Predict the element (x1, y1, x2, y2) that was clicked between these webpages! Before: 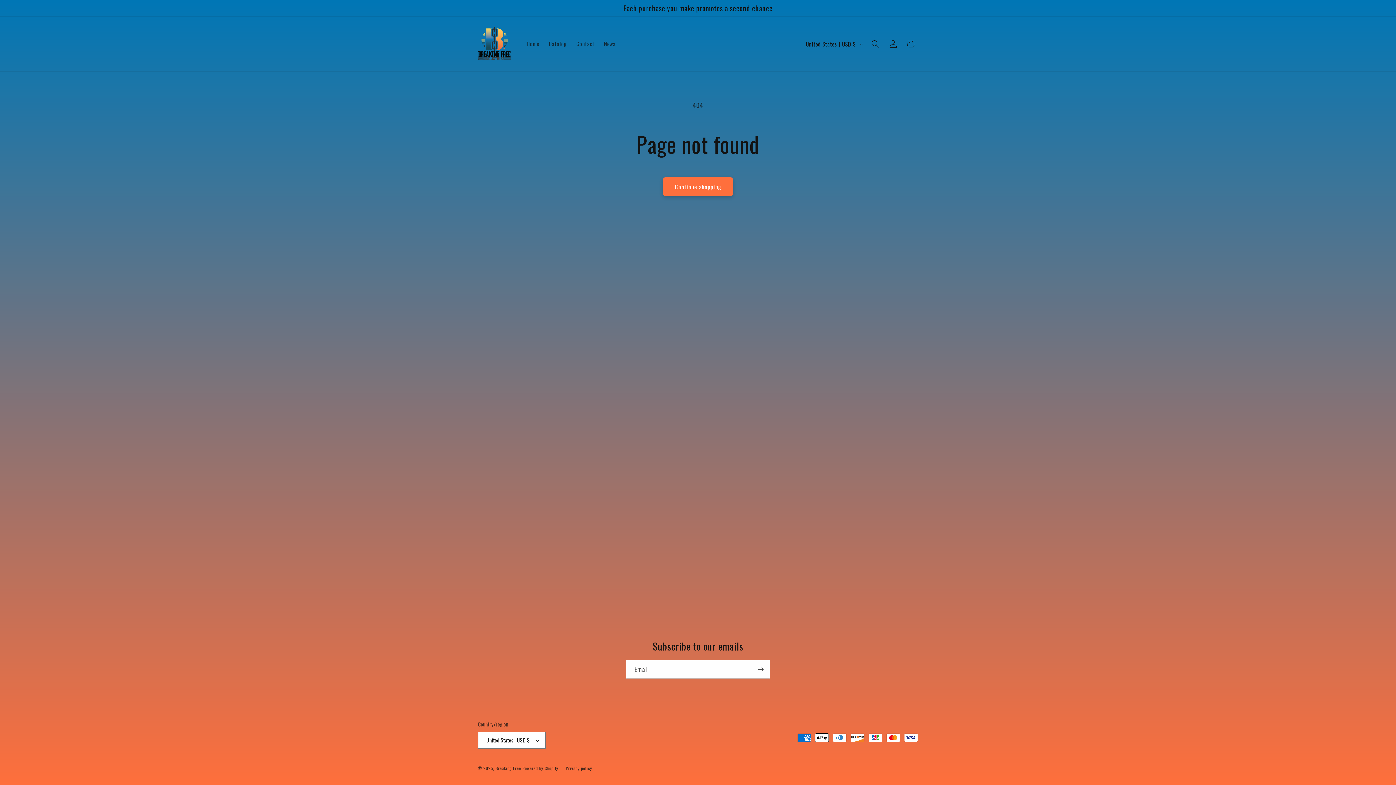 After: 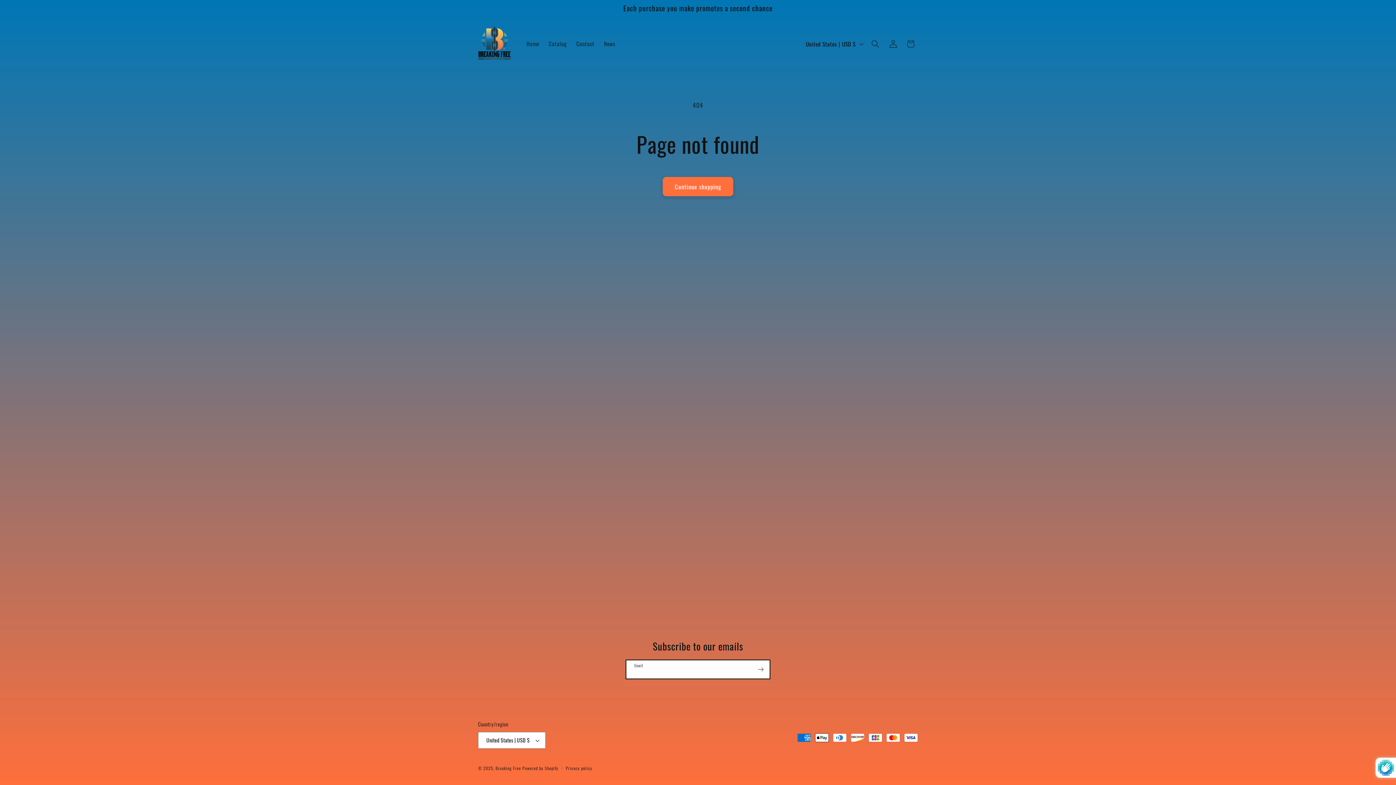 Action: label: Subscribe bbox: (752, 660, 769, 679)